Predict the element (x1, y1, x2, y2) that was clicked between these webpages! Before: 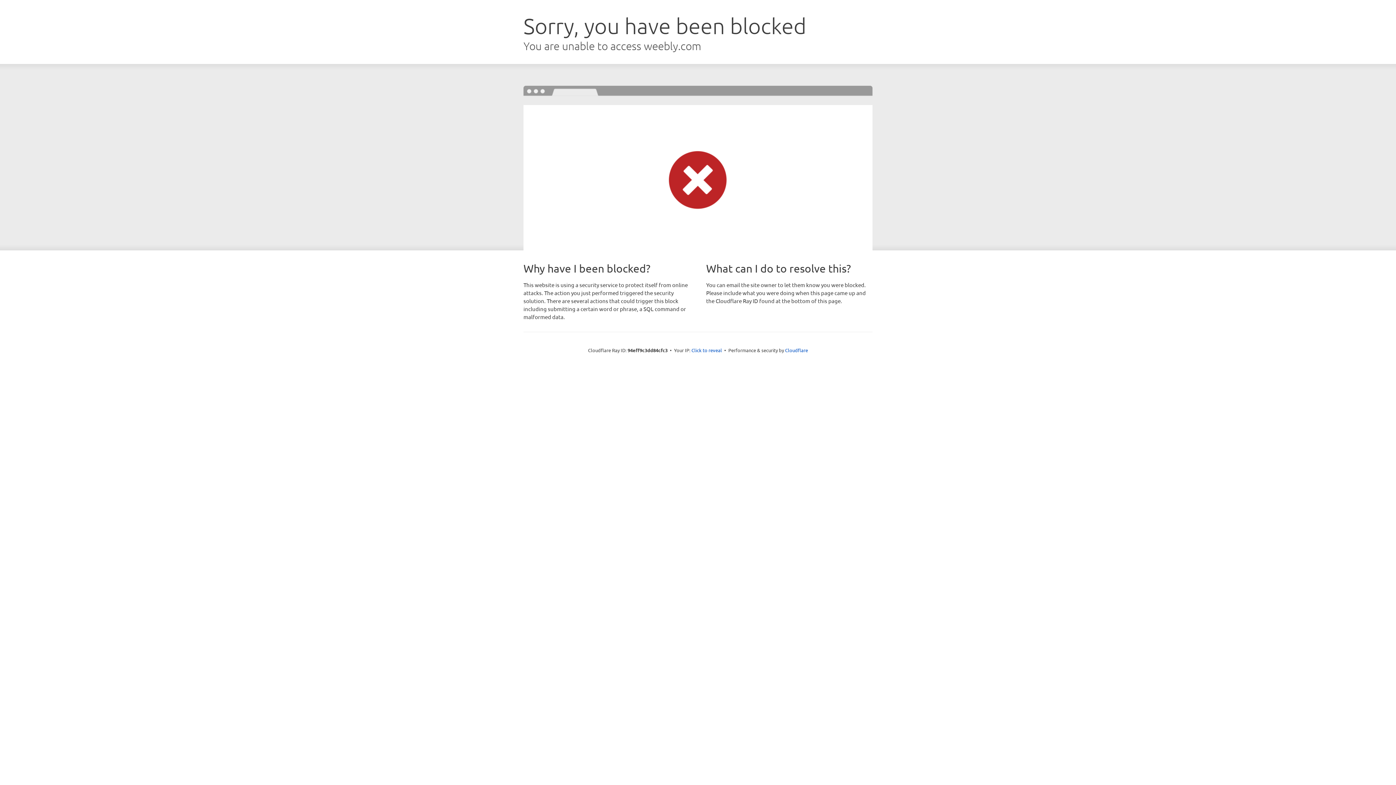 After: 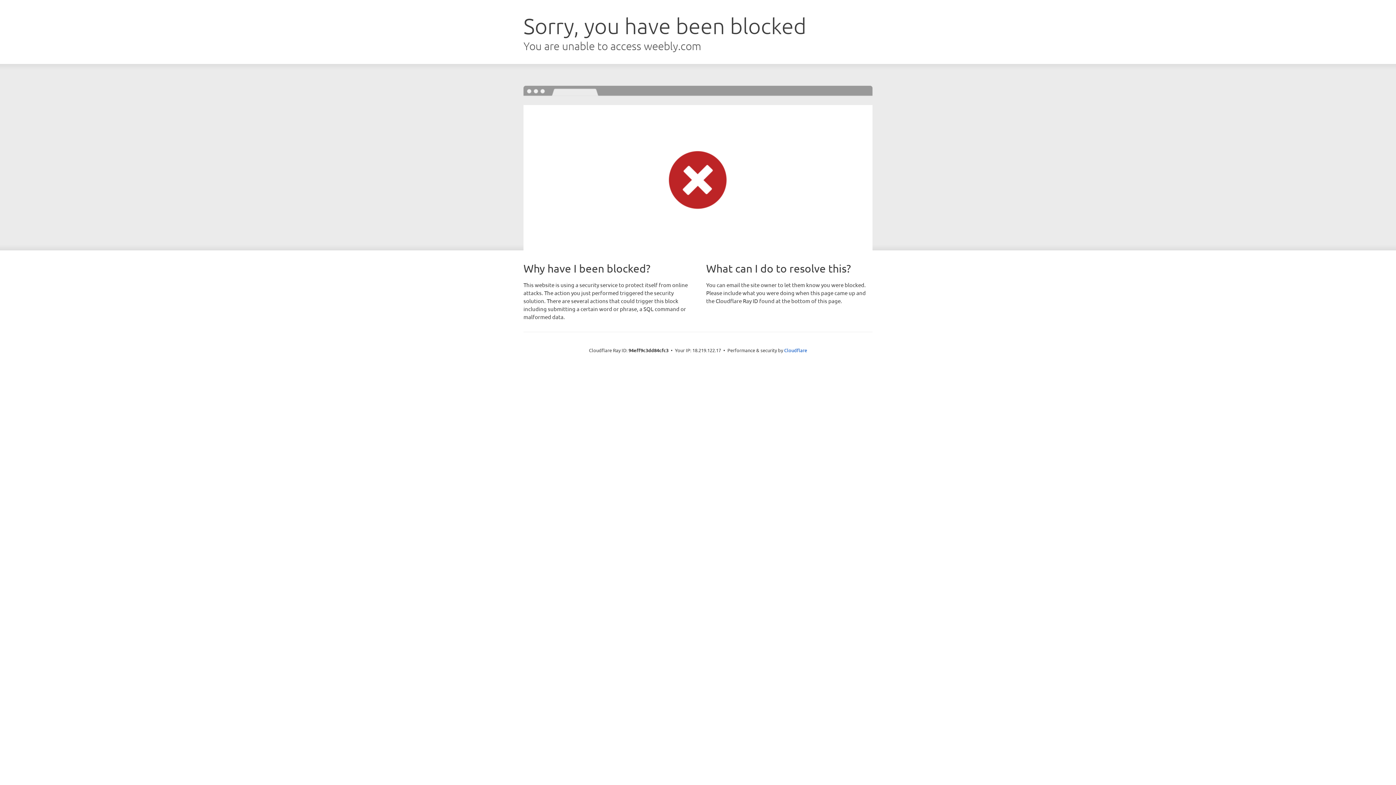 Action: label: Click to reveal bbox: (691, 346, 722, 353)